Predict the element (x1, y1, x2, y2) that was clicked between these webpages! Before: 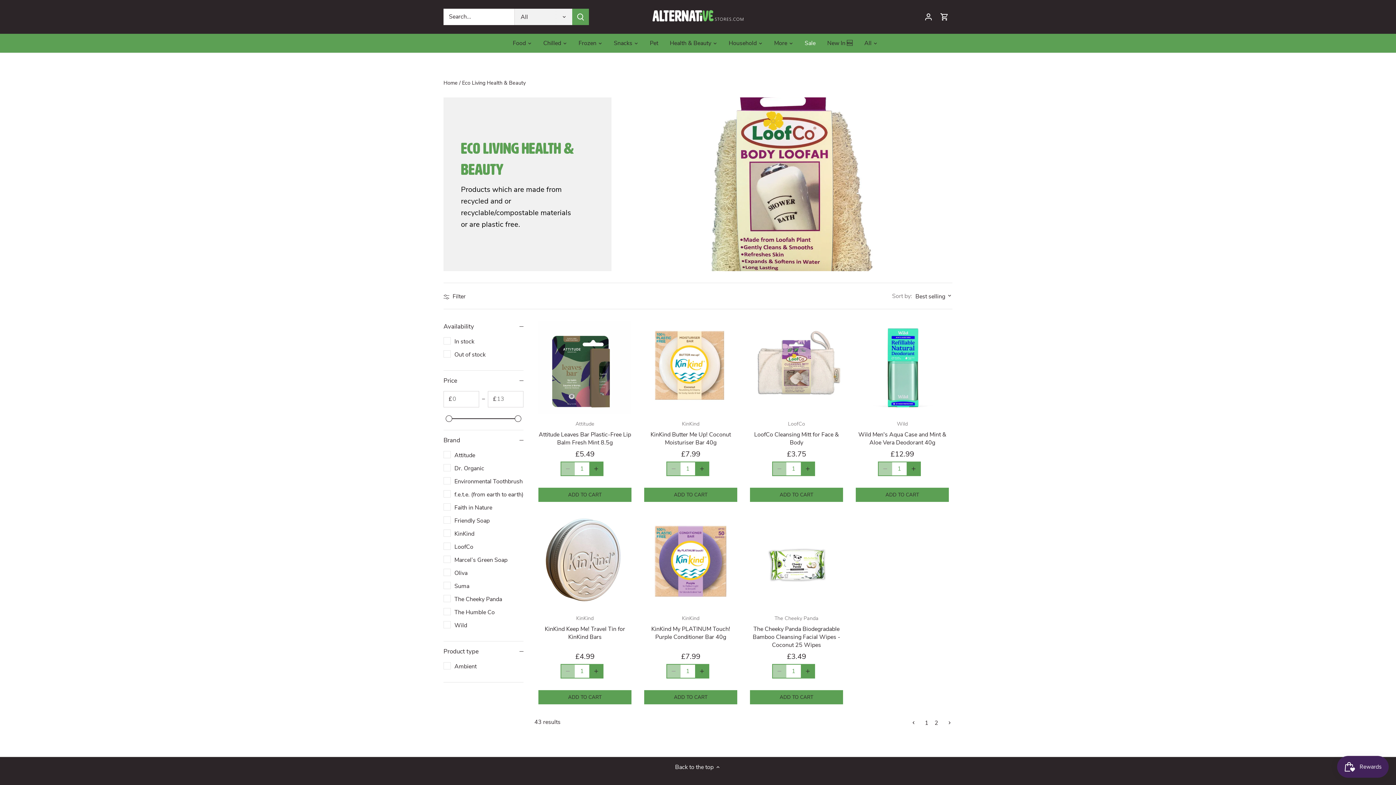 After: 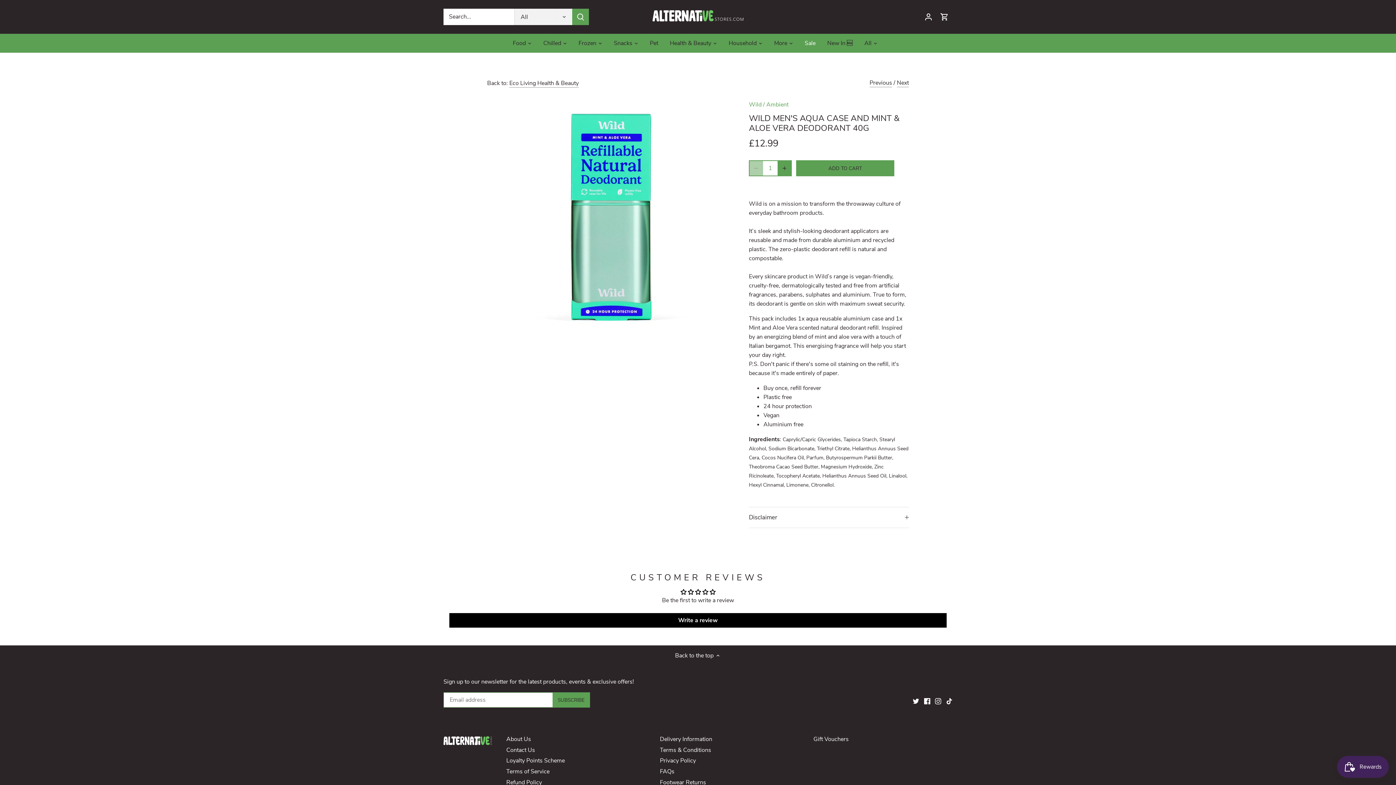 Action: label: Wild
Wild Men's Aqua Case and Mint & Aloe Vera Deodorant 40g bbox: (856, 419, 949, 446)